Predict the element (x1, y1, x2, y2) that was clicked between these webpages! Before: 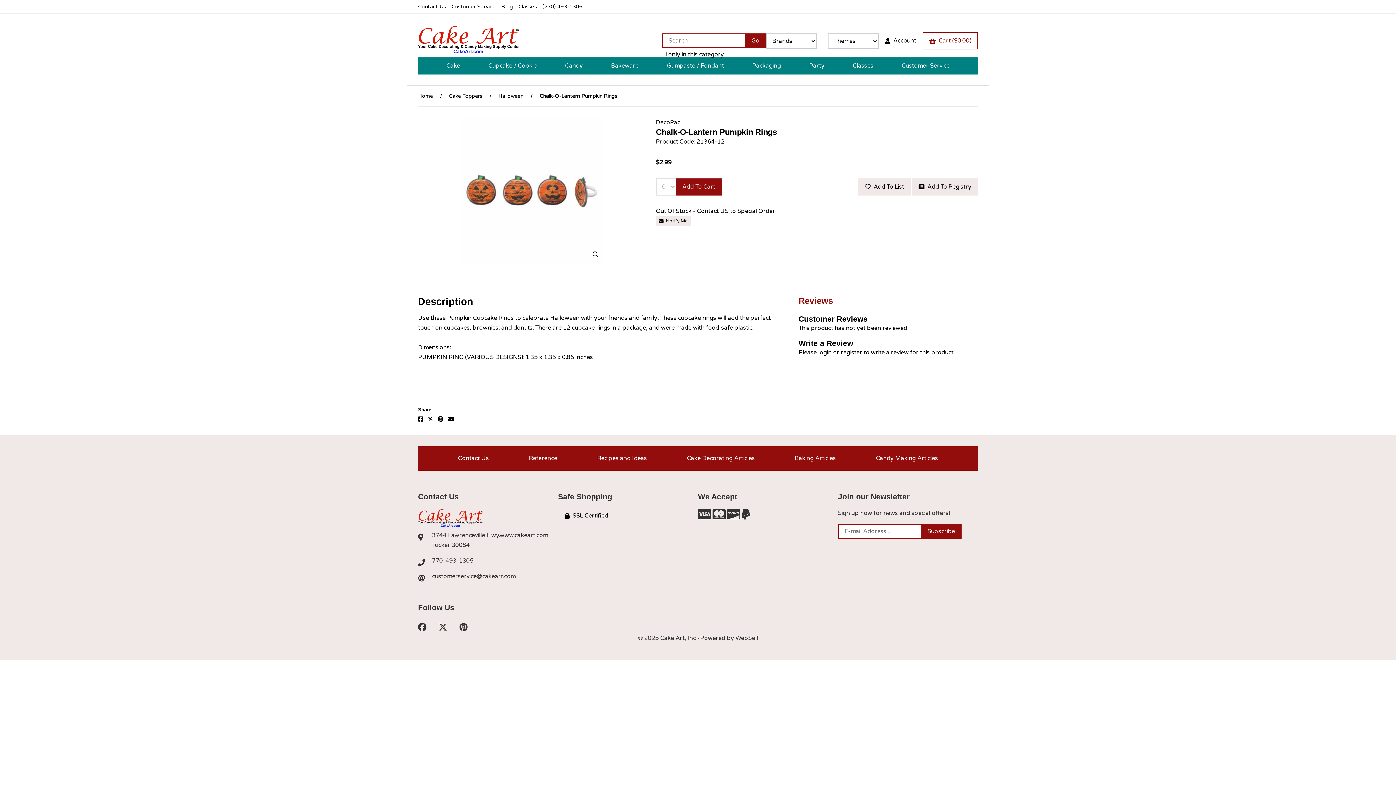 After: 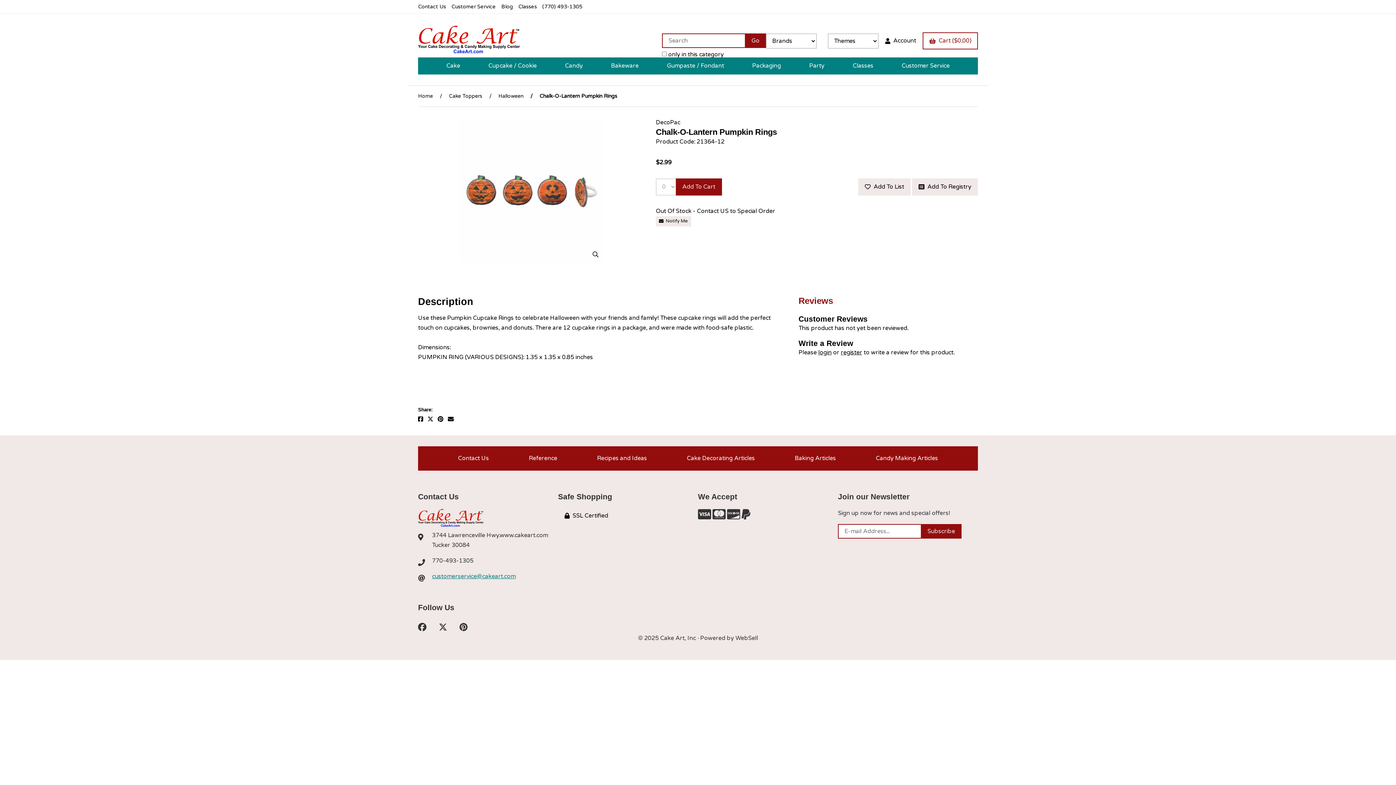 Action: bbox: (432, 572, 515, 581) label: customerservice@cakeart.com